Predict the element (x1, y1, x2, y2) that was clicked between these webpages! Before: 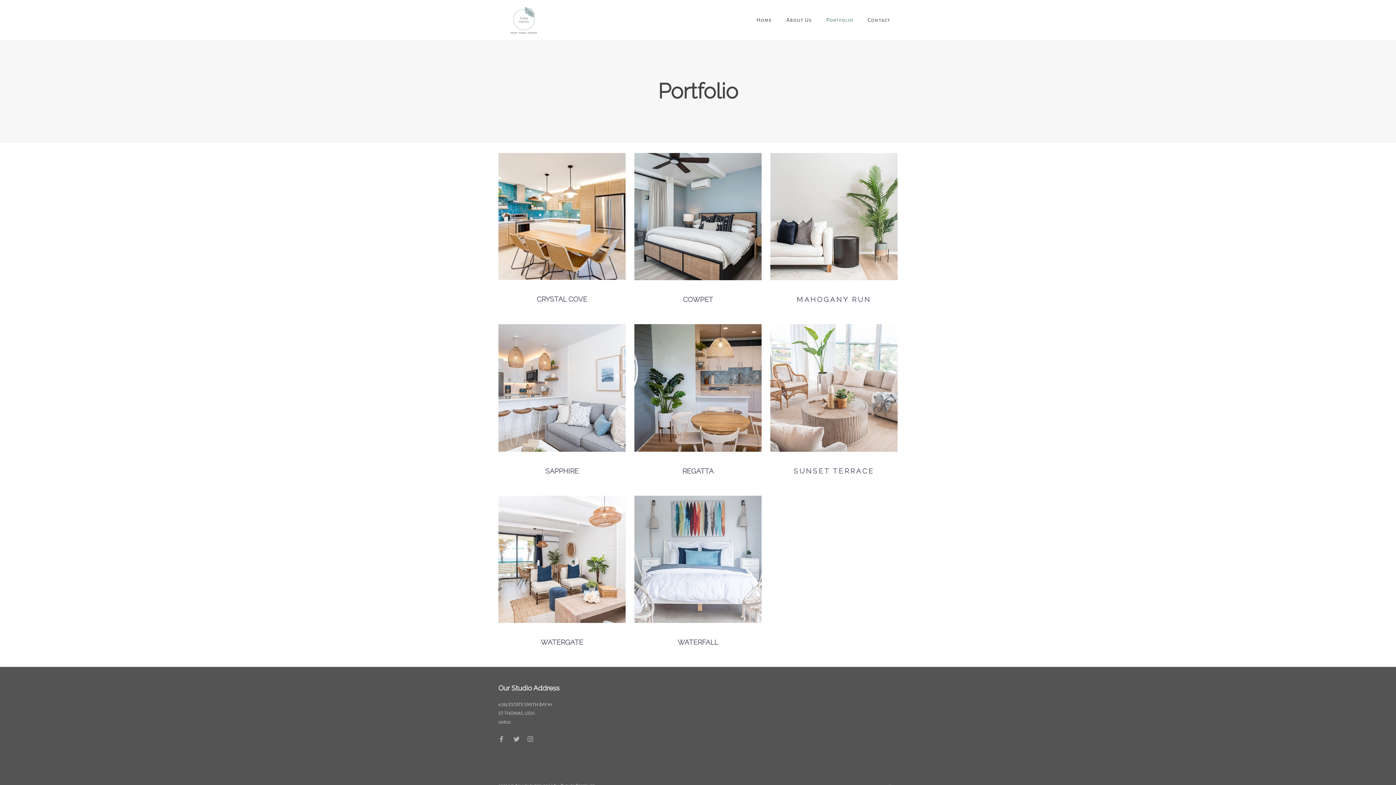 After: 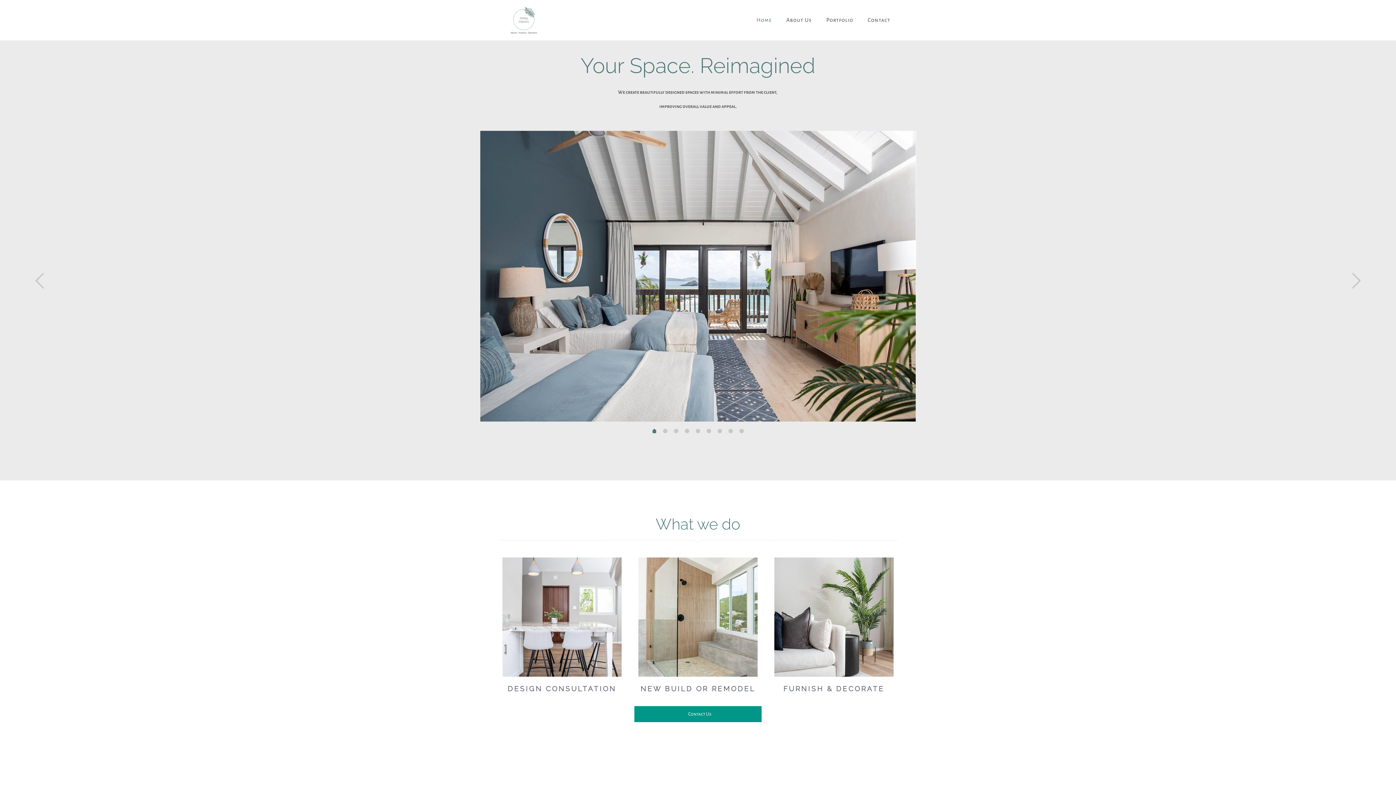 Action: bbox: (505, 0, 542, 40)